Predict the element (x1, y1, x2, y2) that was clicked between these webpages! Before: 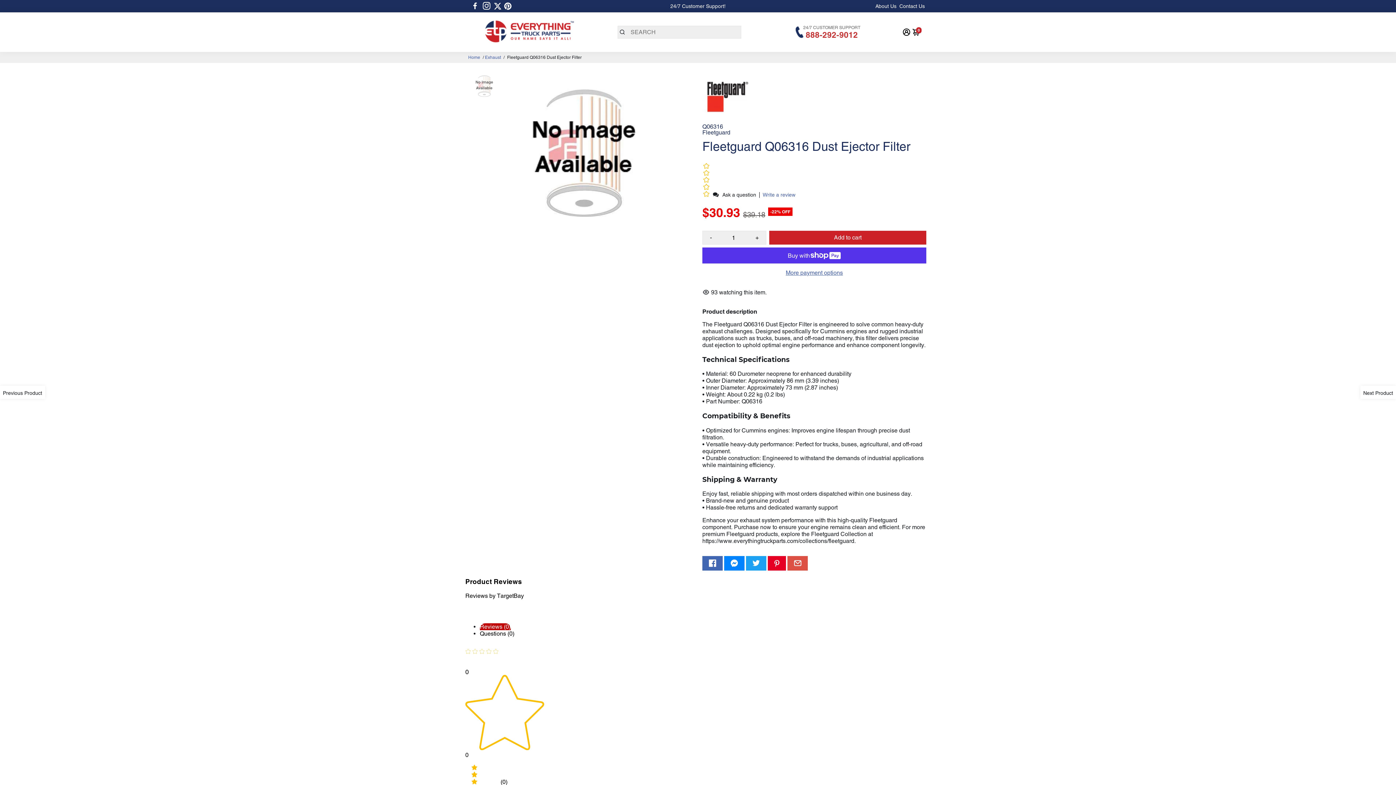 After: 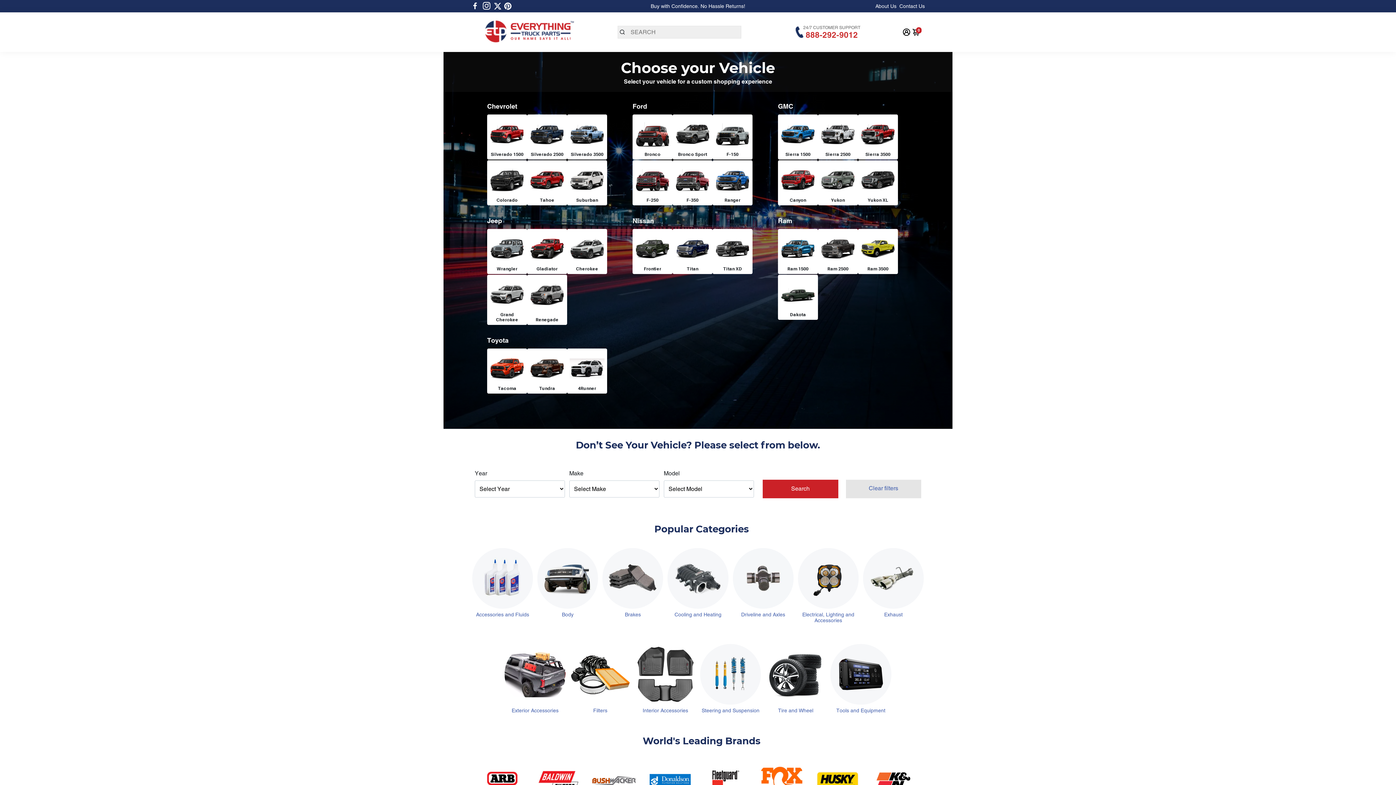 Action: bbox: (481, 18, 574, 46)